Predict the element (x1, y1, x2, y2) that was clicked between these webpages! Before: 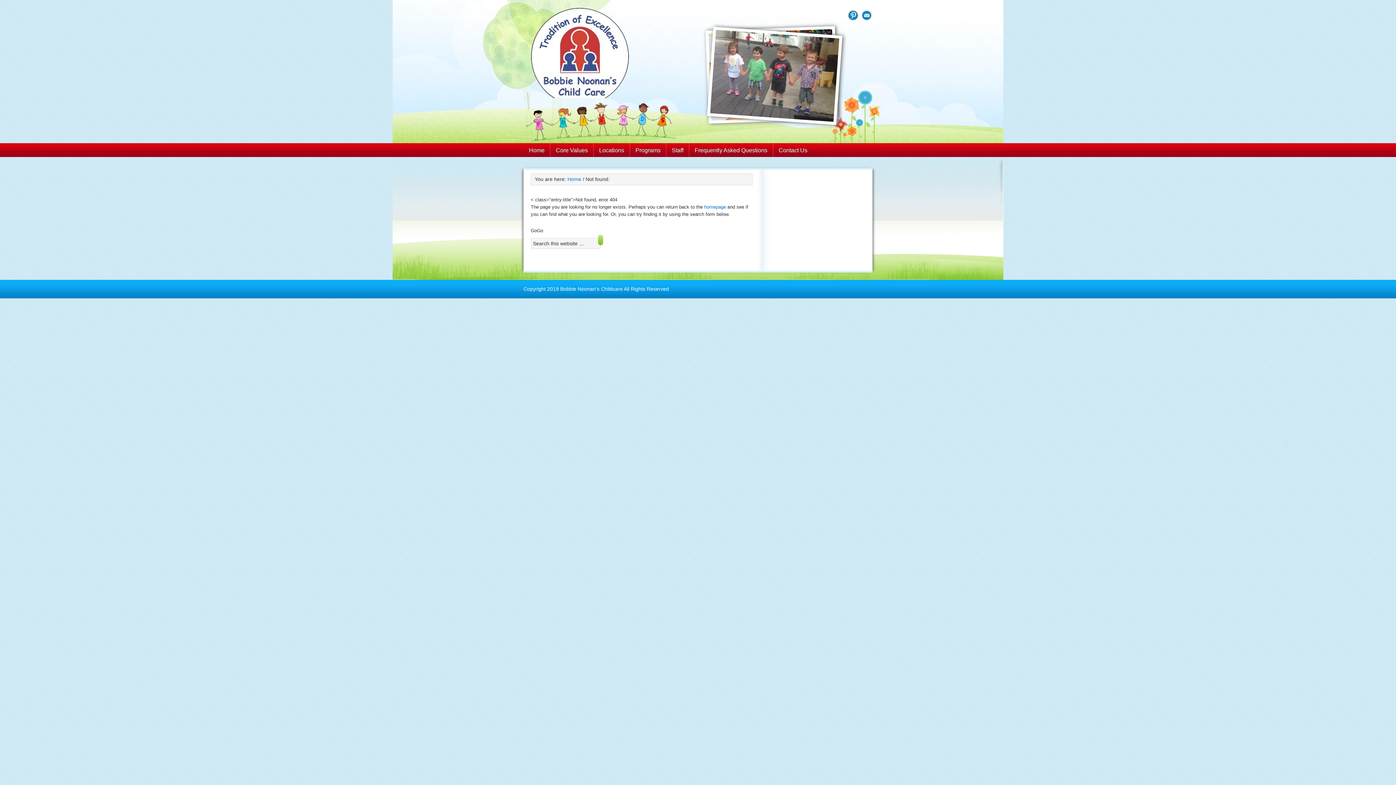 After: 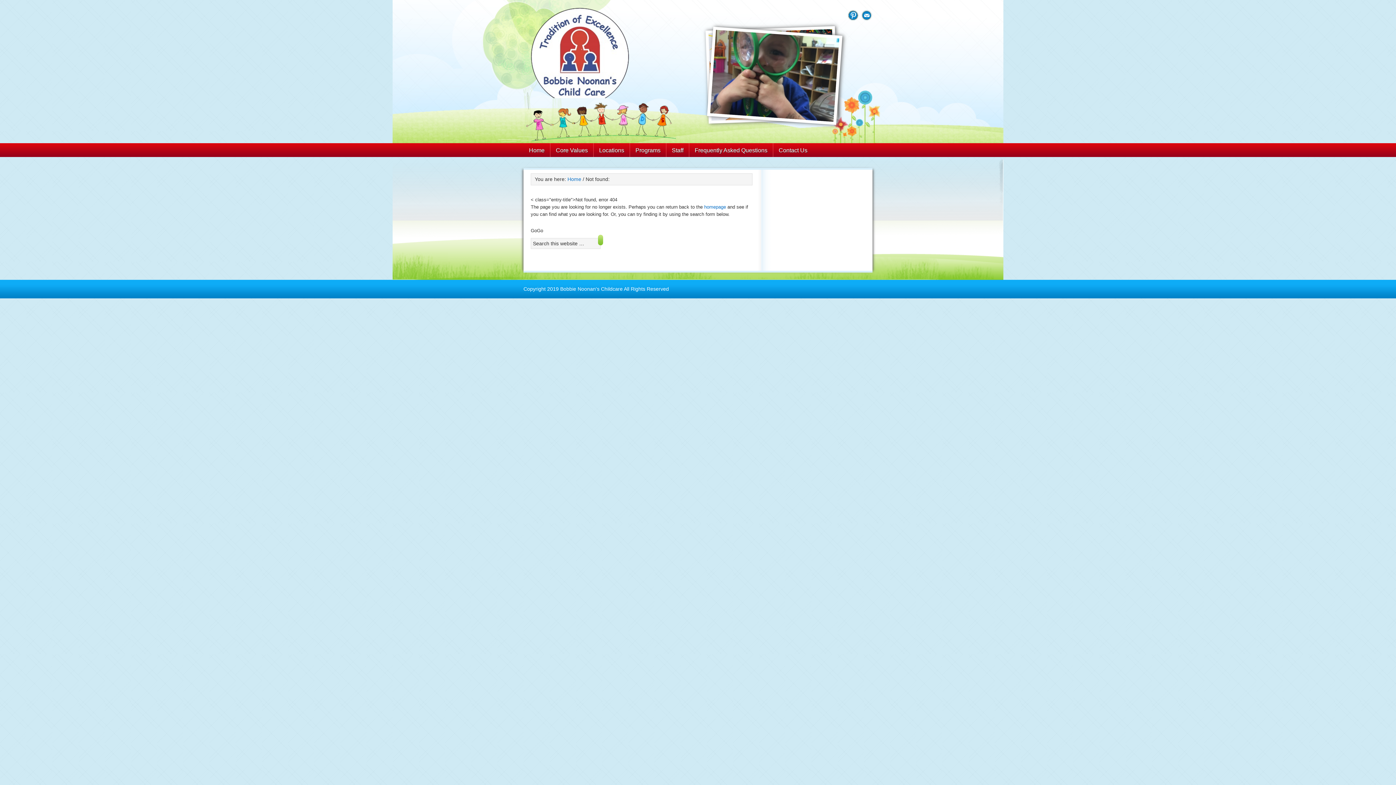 Action: label: 4 bbox: (769, 108, 775, 114)